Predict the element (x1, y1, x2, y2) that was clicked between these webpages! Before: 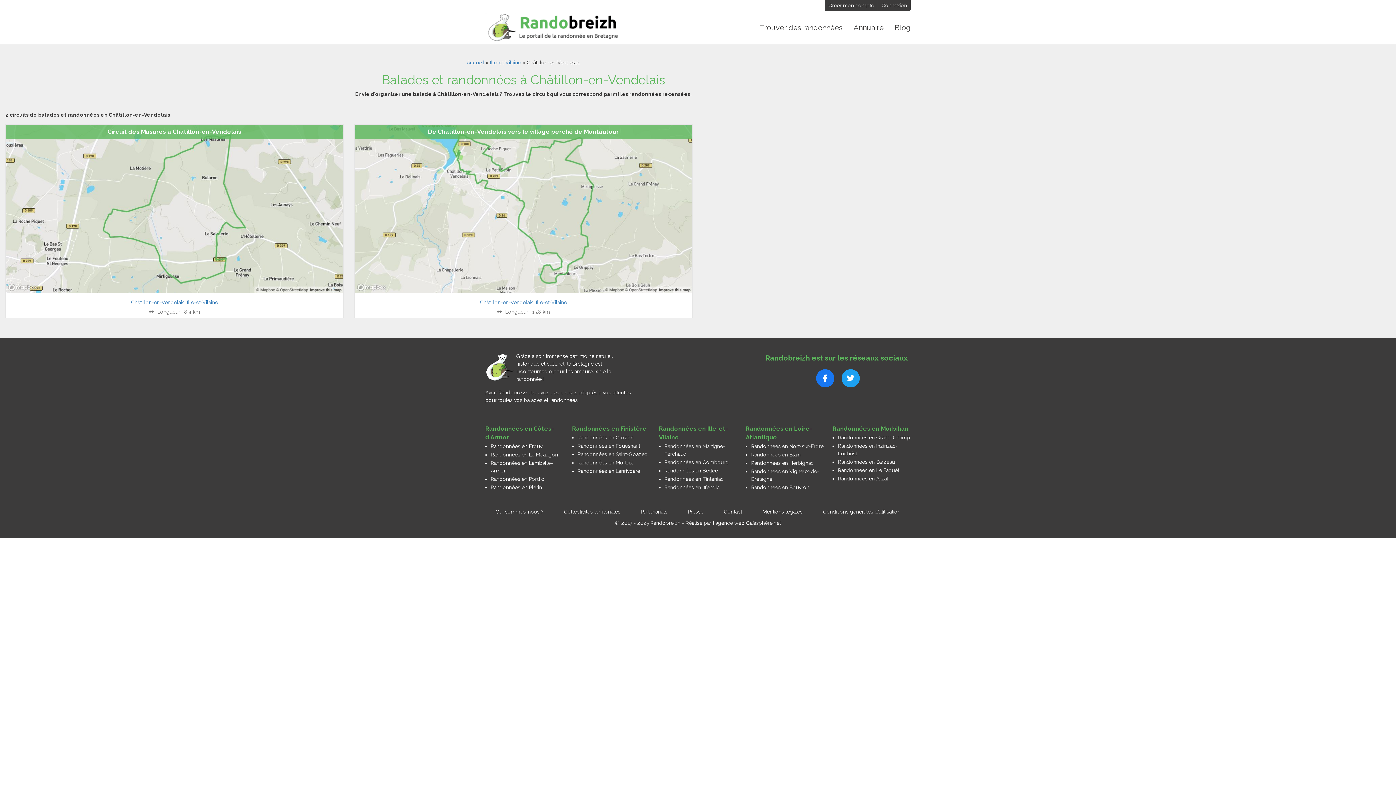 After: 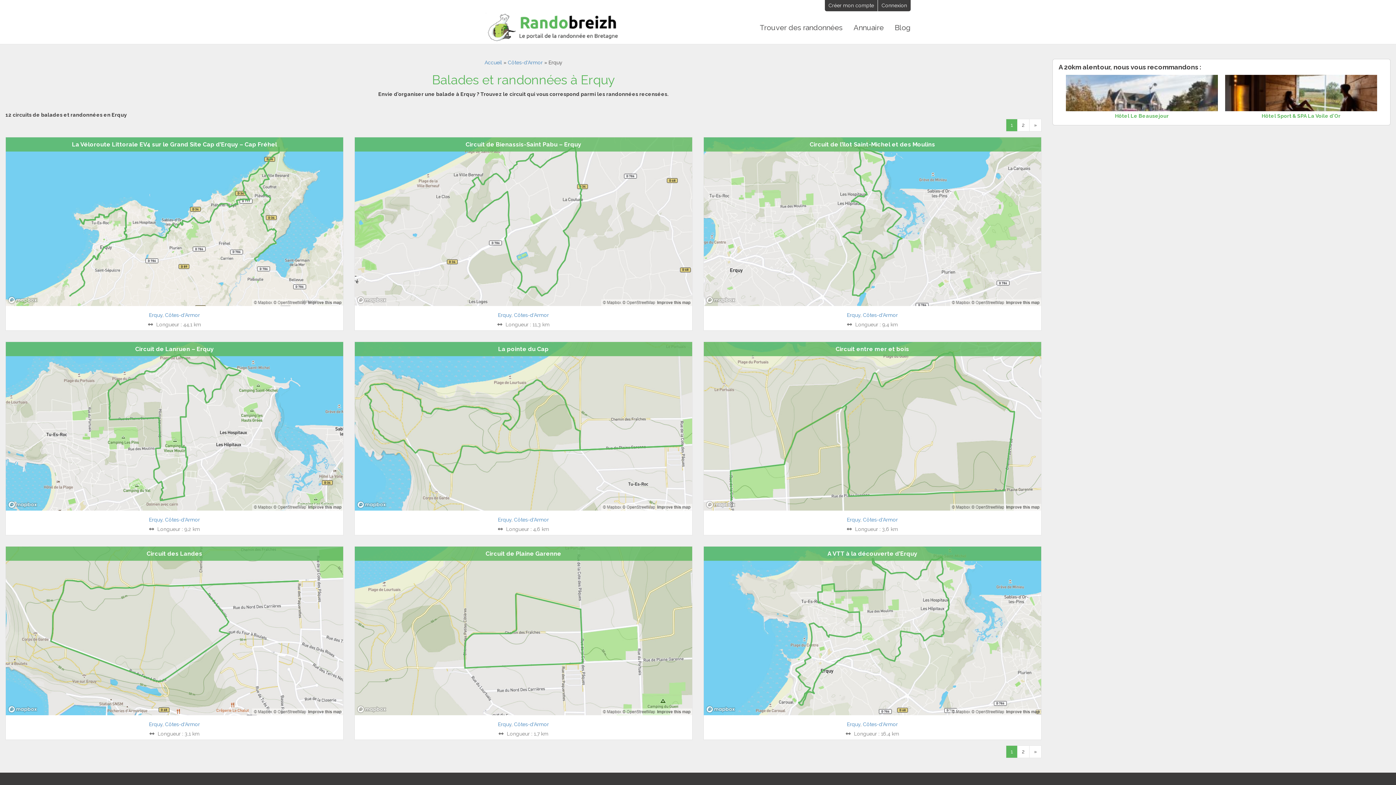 Action: label: Randonnées en Erquy bbox: (490, 443, 542, 449)